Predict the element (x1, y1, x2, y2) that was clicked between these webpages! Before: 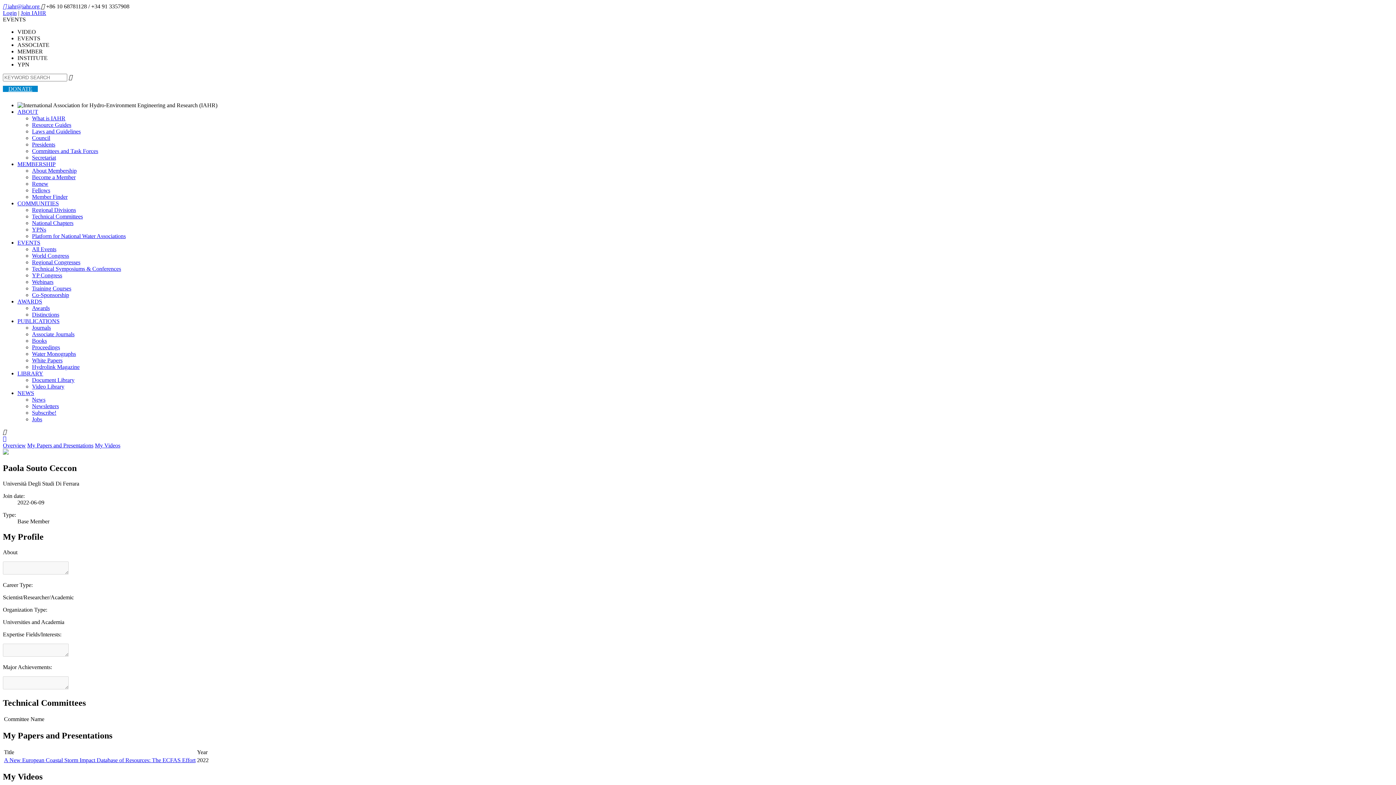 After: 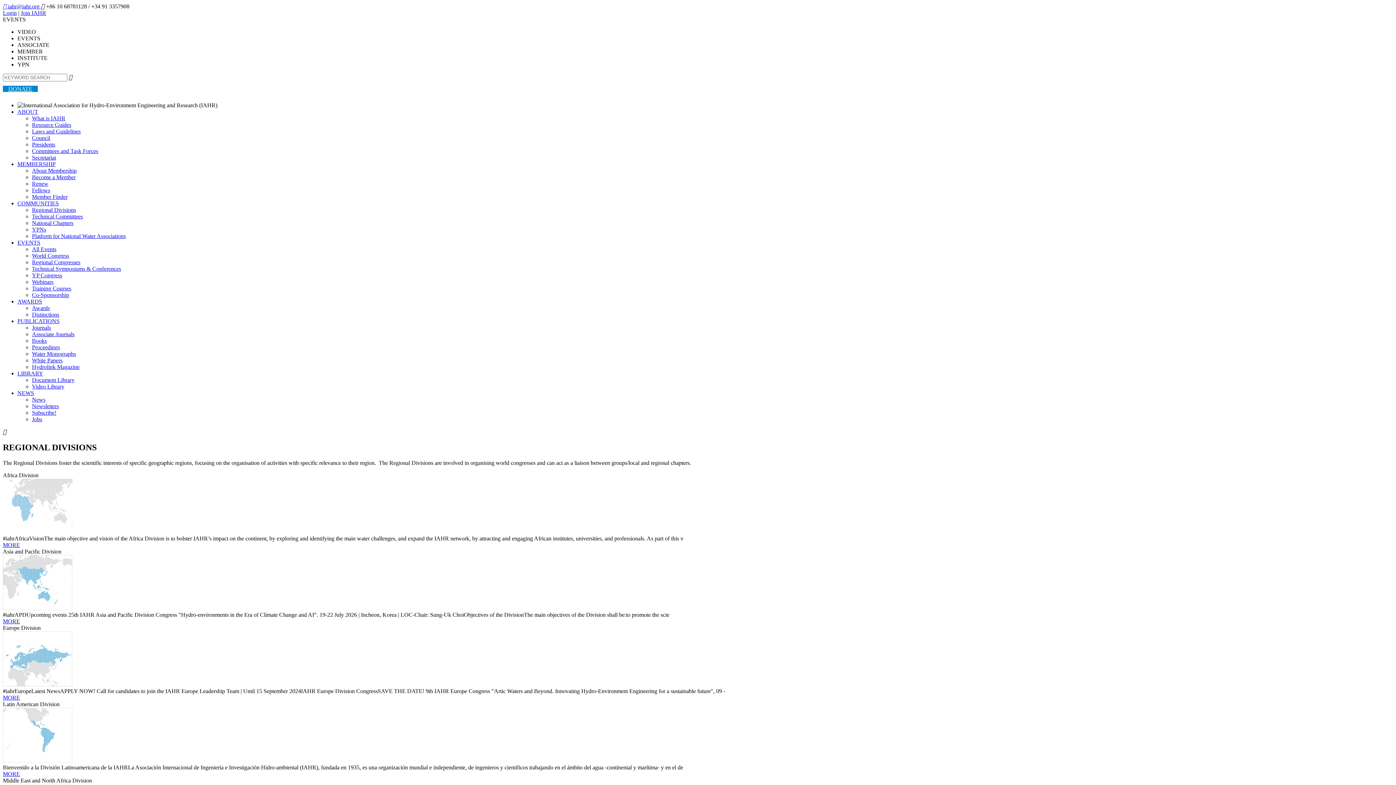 Action: label: Regional Divisions bbox: (32, 206, 76, 213)